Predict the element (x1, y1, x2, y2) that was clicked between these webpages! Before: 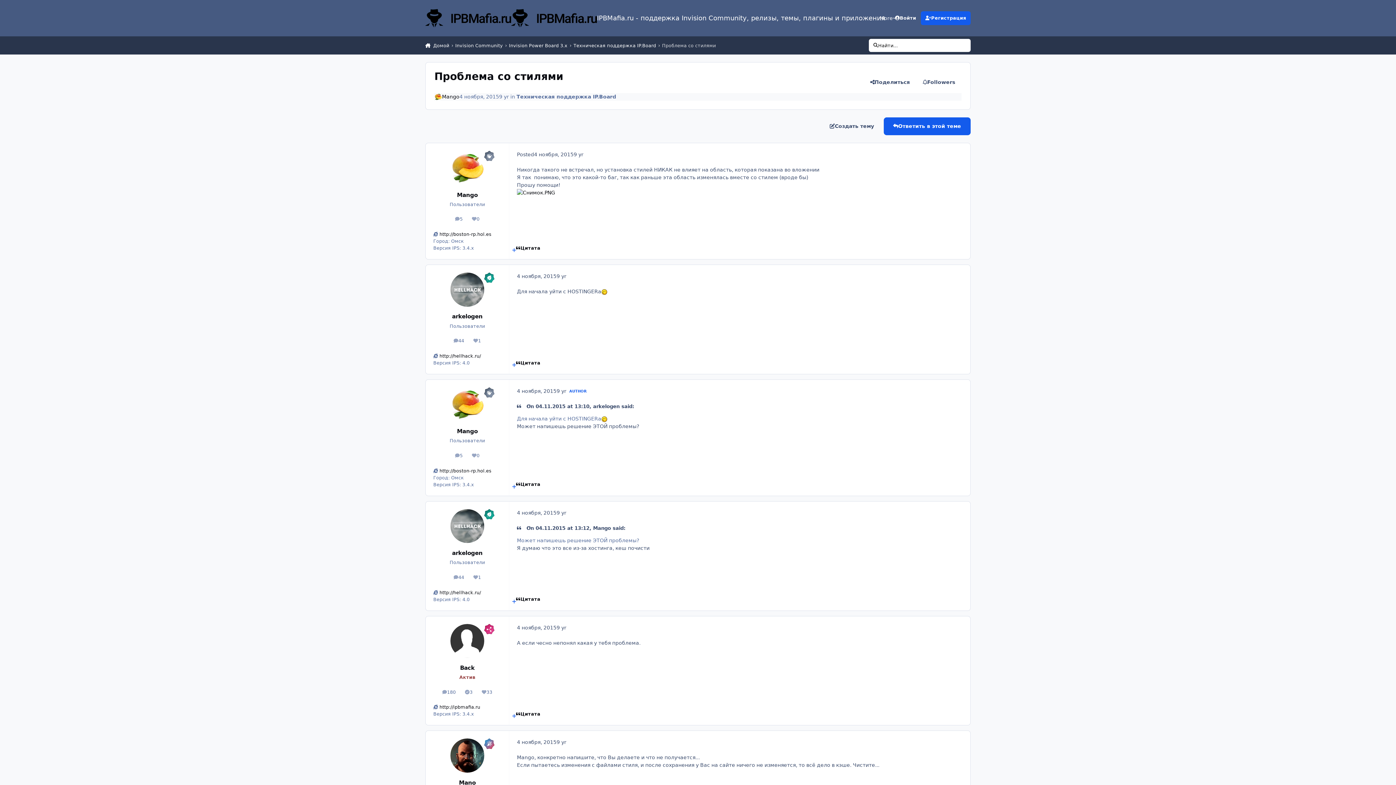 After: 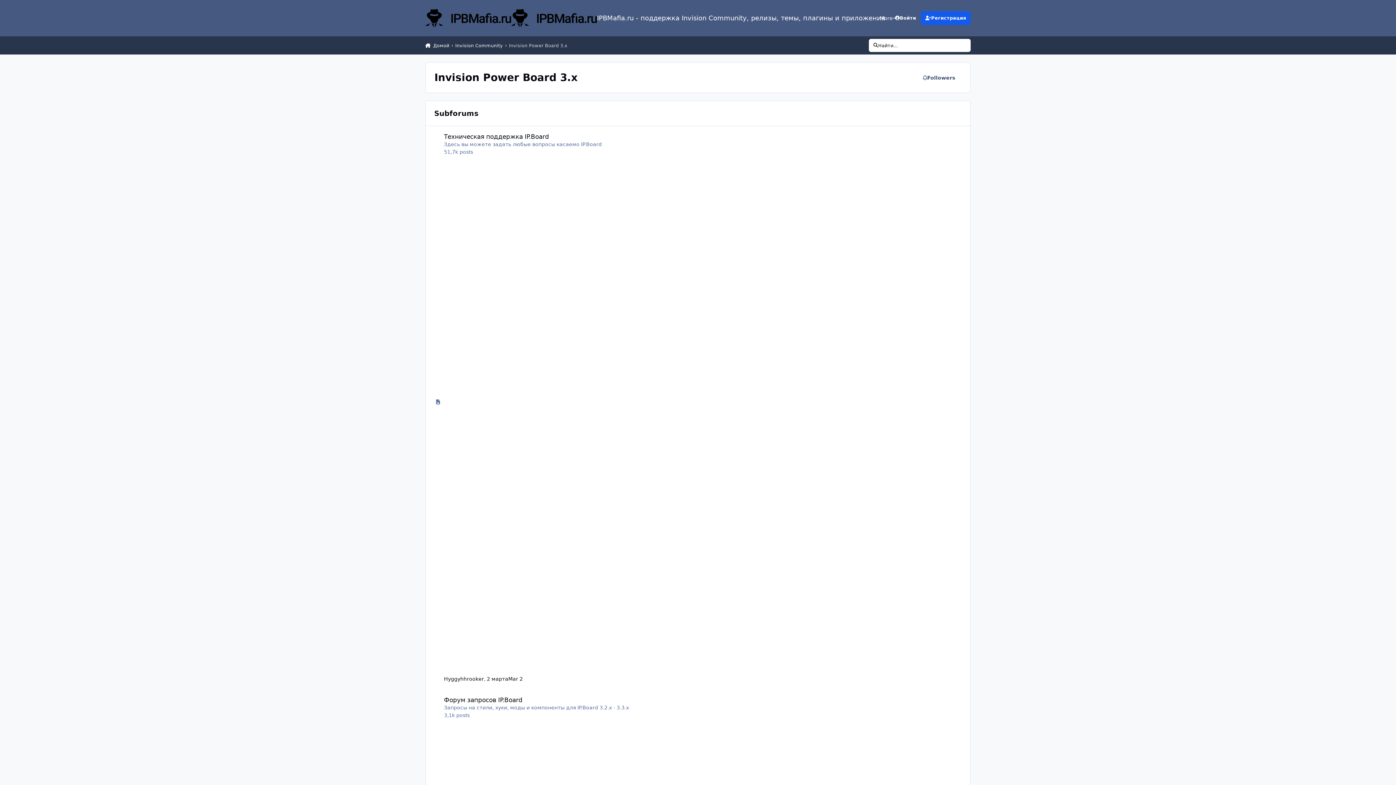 Action: bbox: (509, 38, 567, 52) label: Invision Power Board 3.x